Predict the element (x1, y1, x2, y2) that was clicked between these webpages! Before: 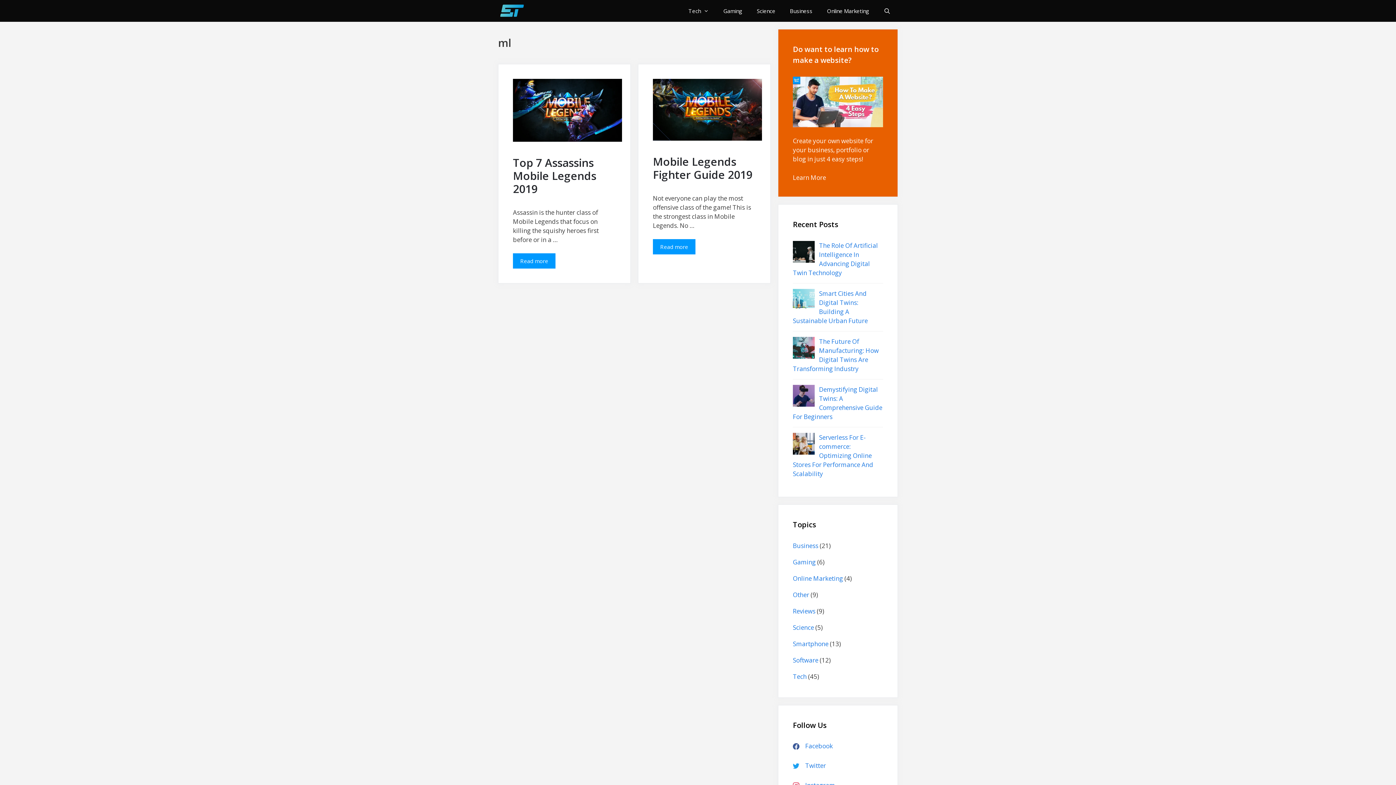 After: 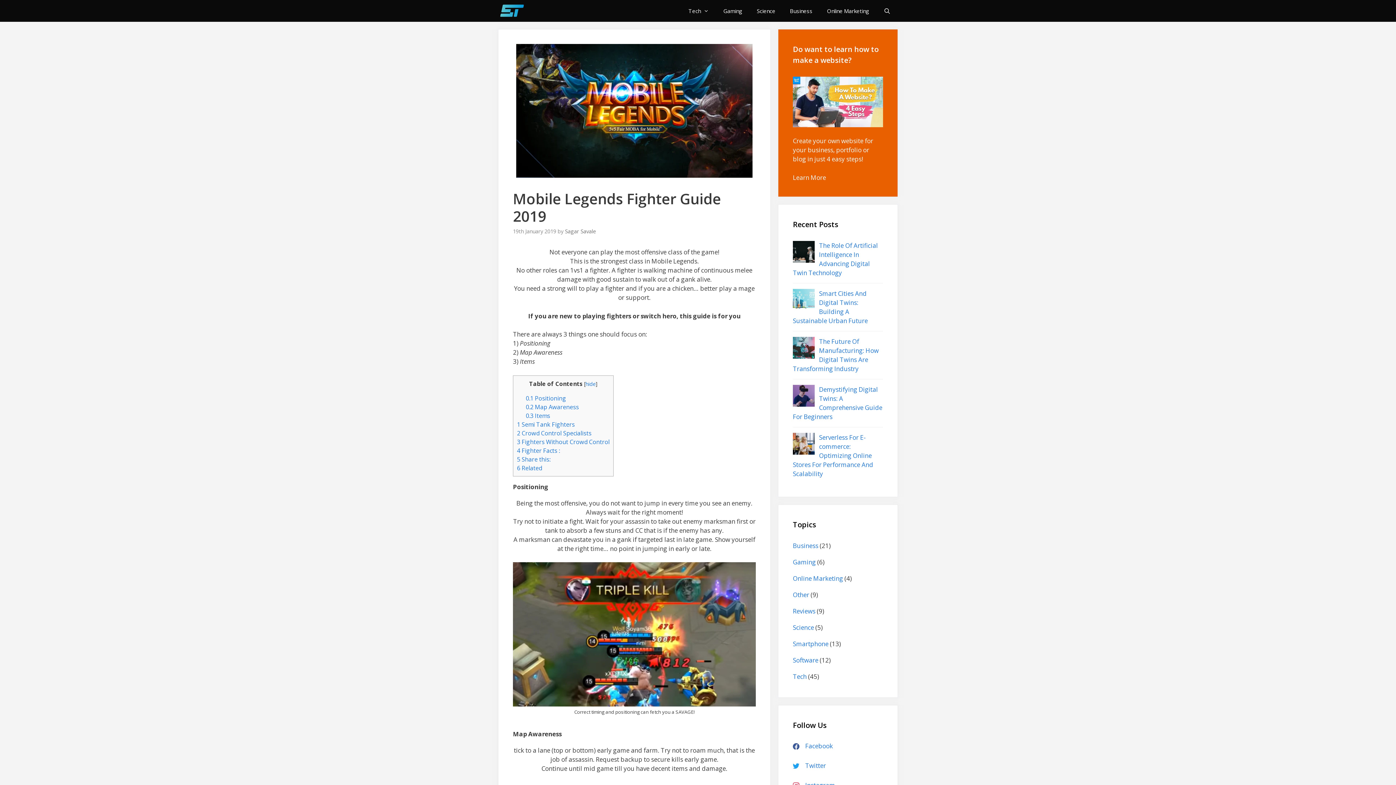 Action: bbox: (653, 154, 752, 182) label: Mobile Legends Fighter Guide 2019